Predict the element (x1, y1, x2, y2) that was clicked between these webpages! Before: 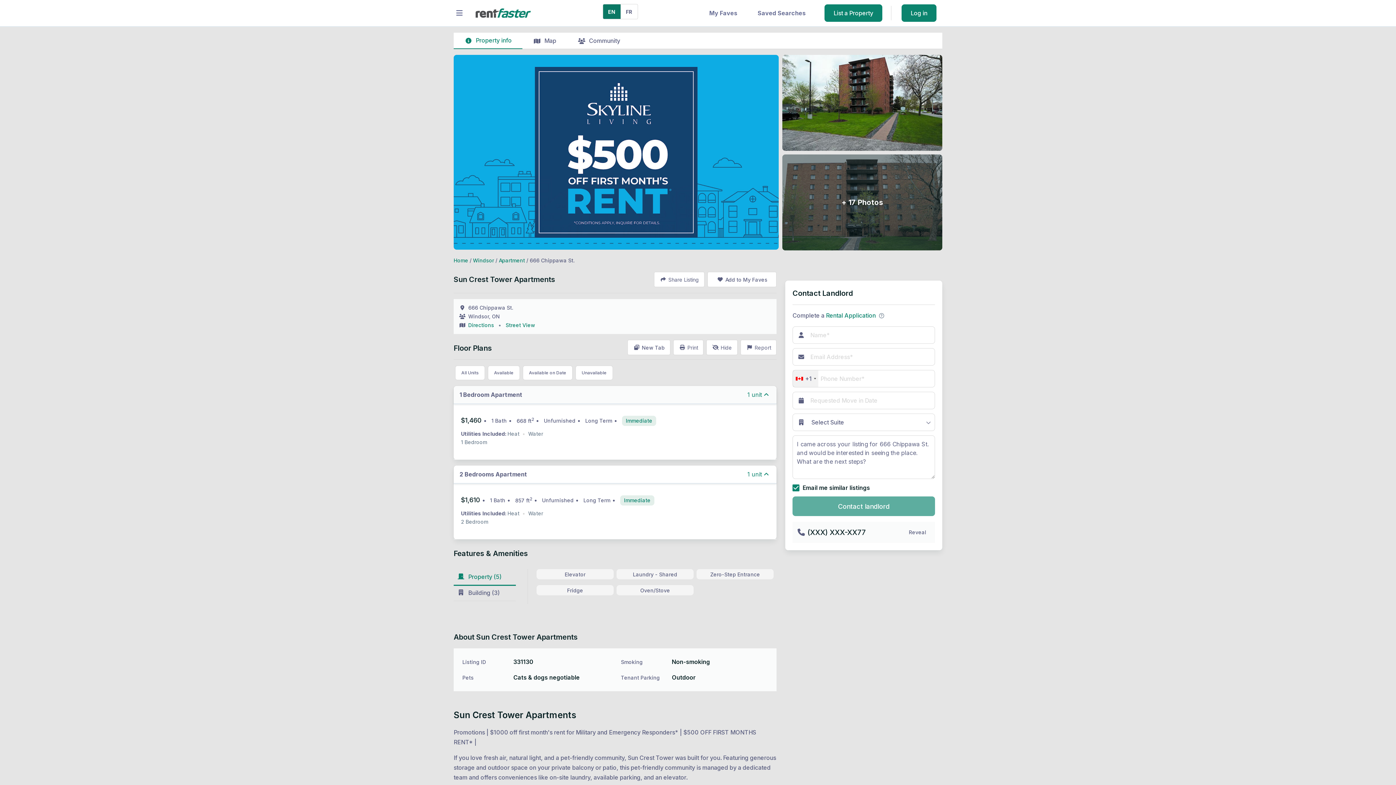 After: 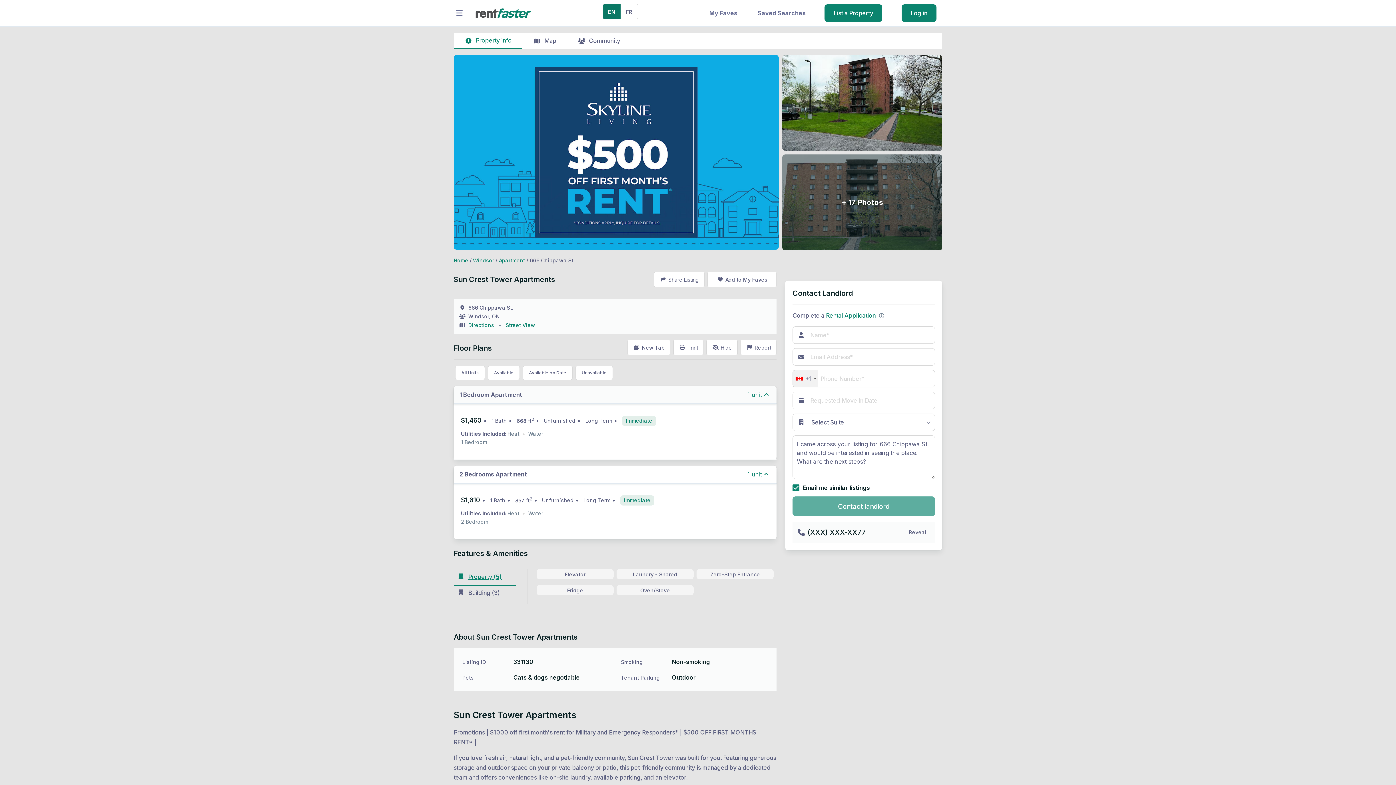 Action: label: Property (5) bbox: (453, 606, 516, 623)